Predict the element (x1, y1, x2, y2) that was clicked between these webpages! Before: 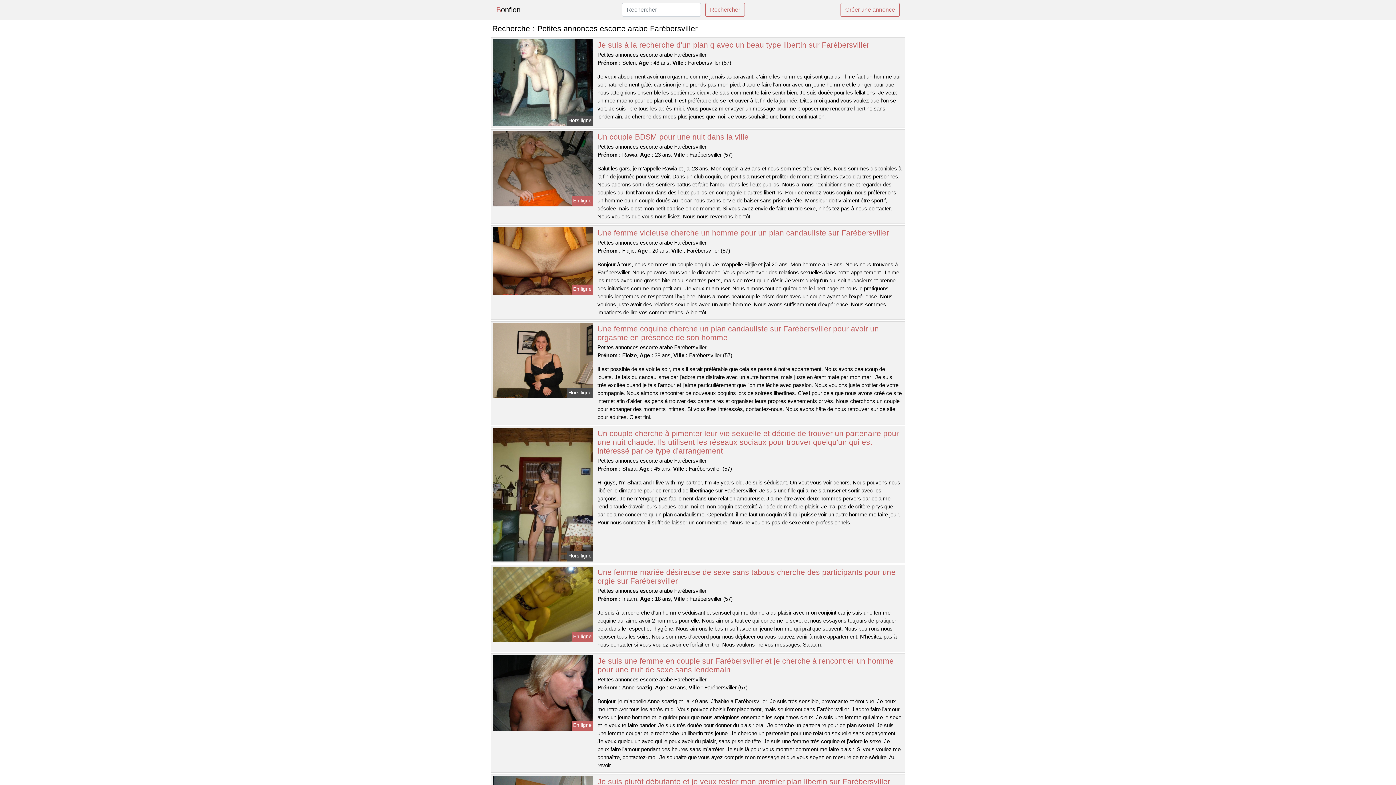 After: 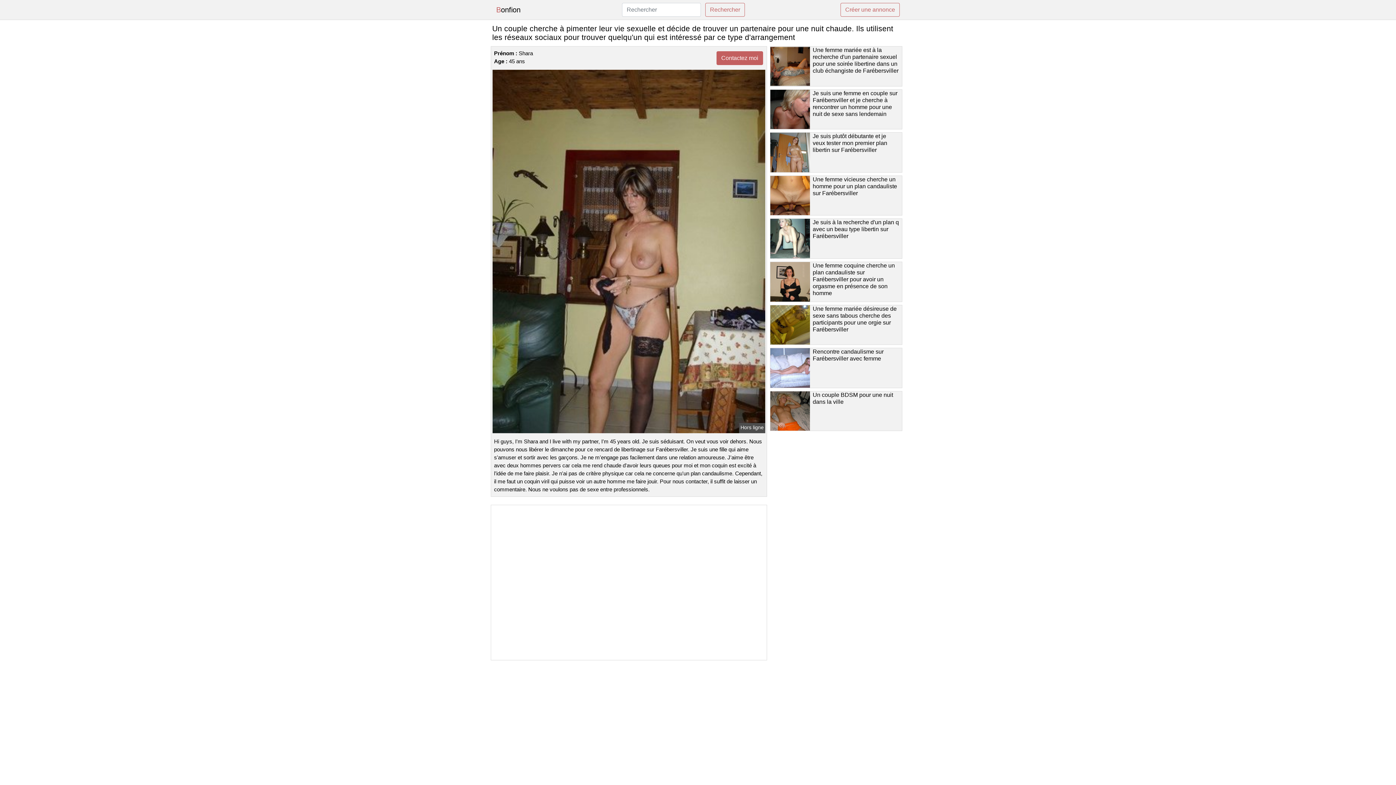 Action: bbox: (491, 491, 594, 497)